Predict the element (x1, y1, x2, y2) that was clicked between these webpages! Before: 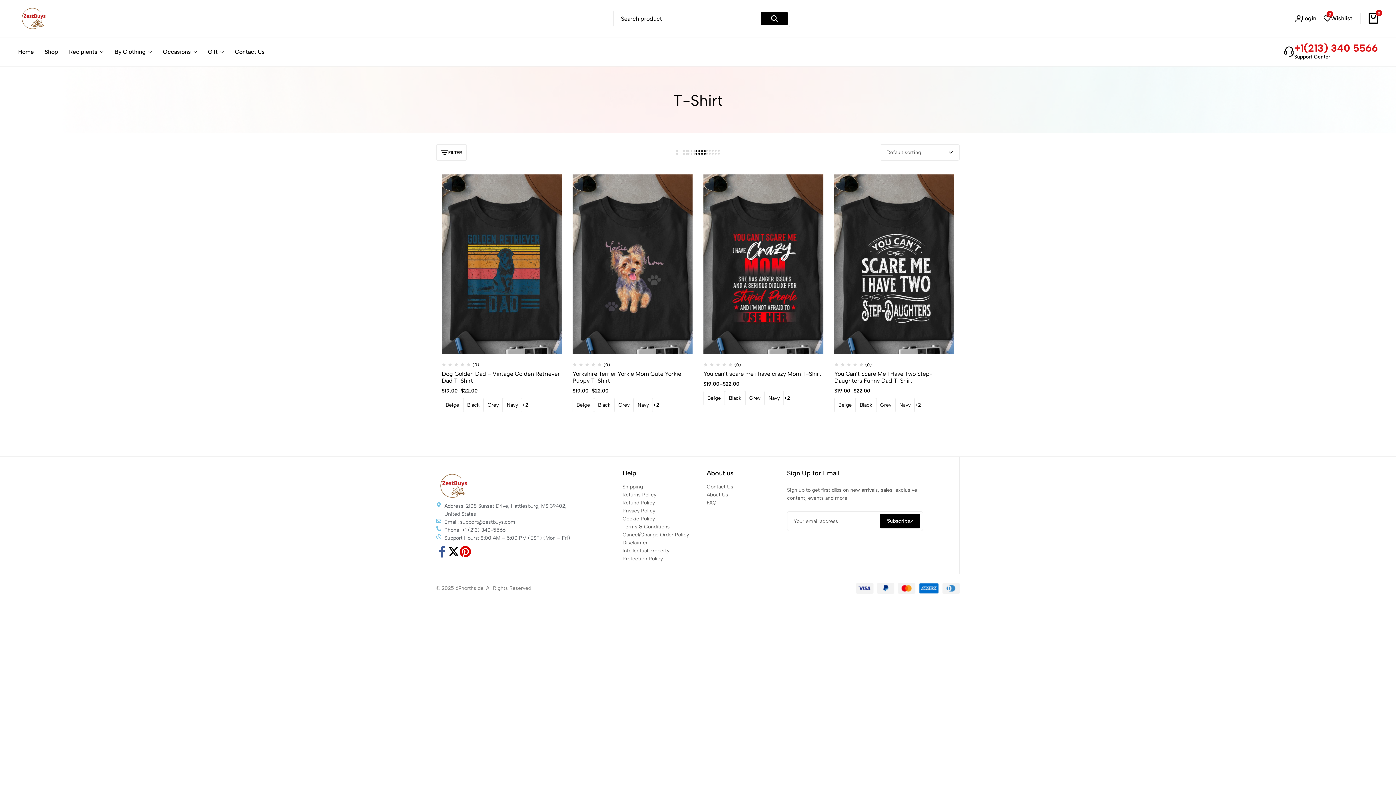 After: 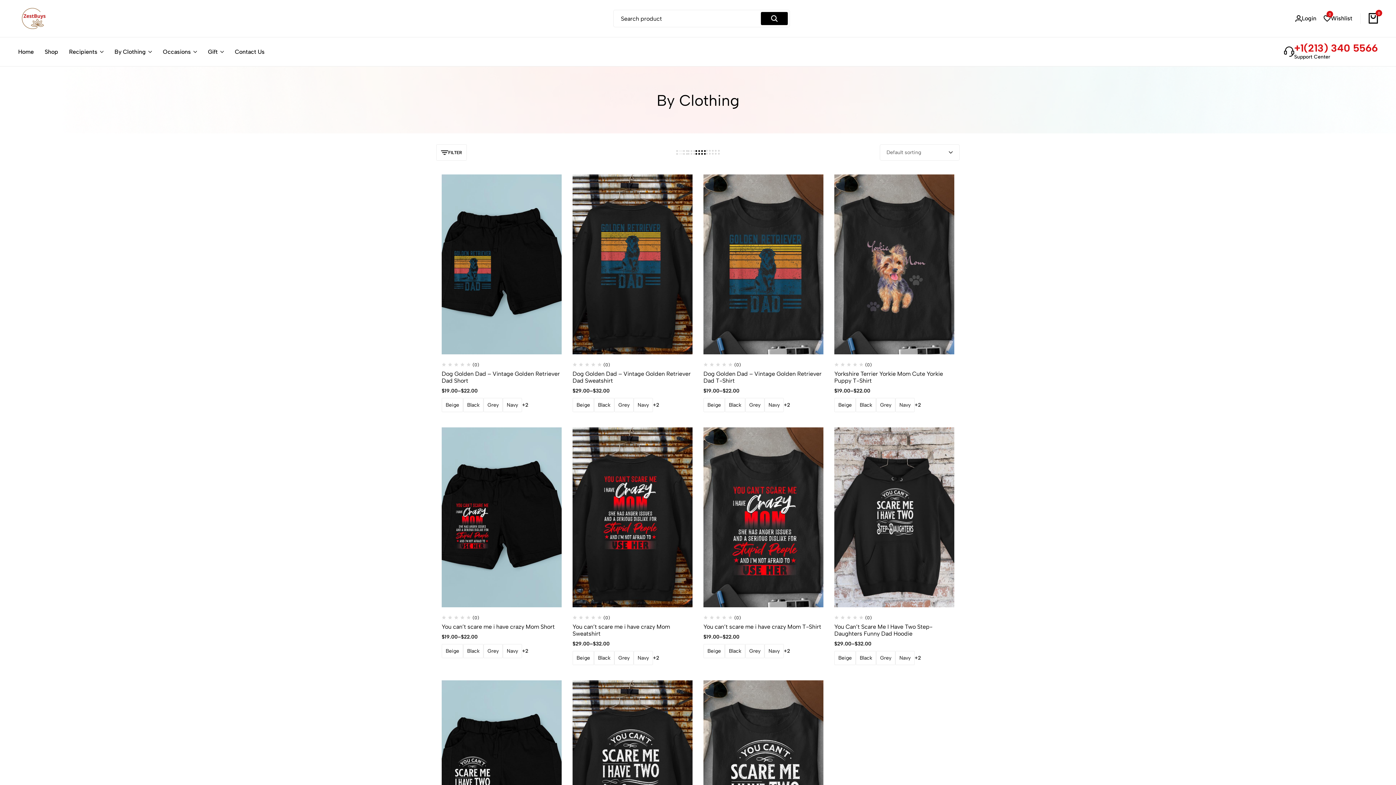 Action: label: By Clothing bbox: (114, 47, 152, 56)